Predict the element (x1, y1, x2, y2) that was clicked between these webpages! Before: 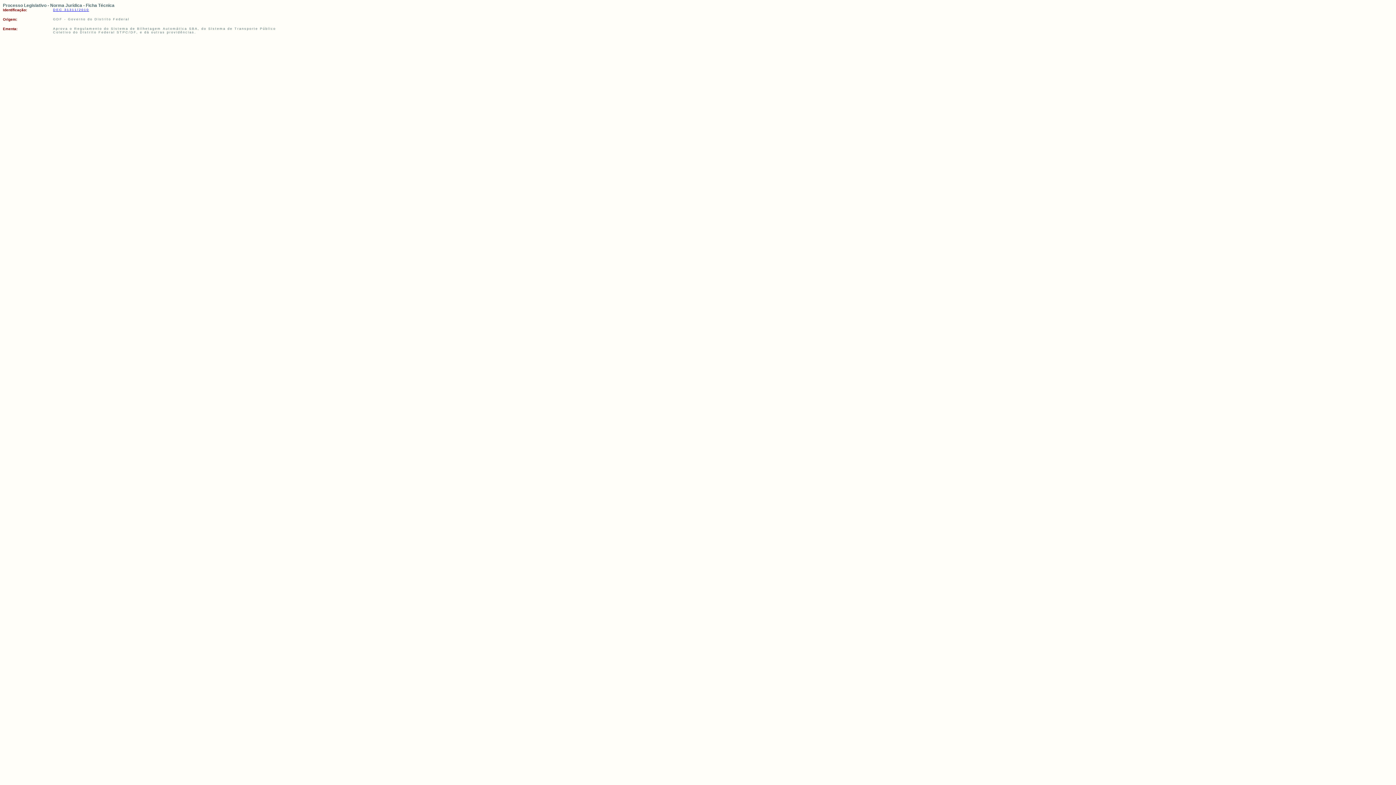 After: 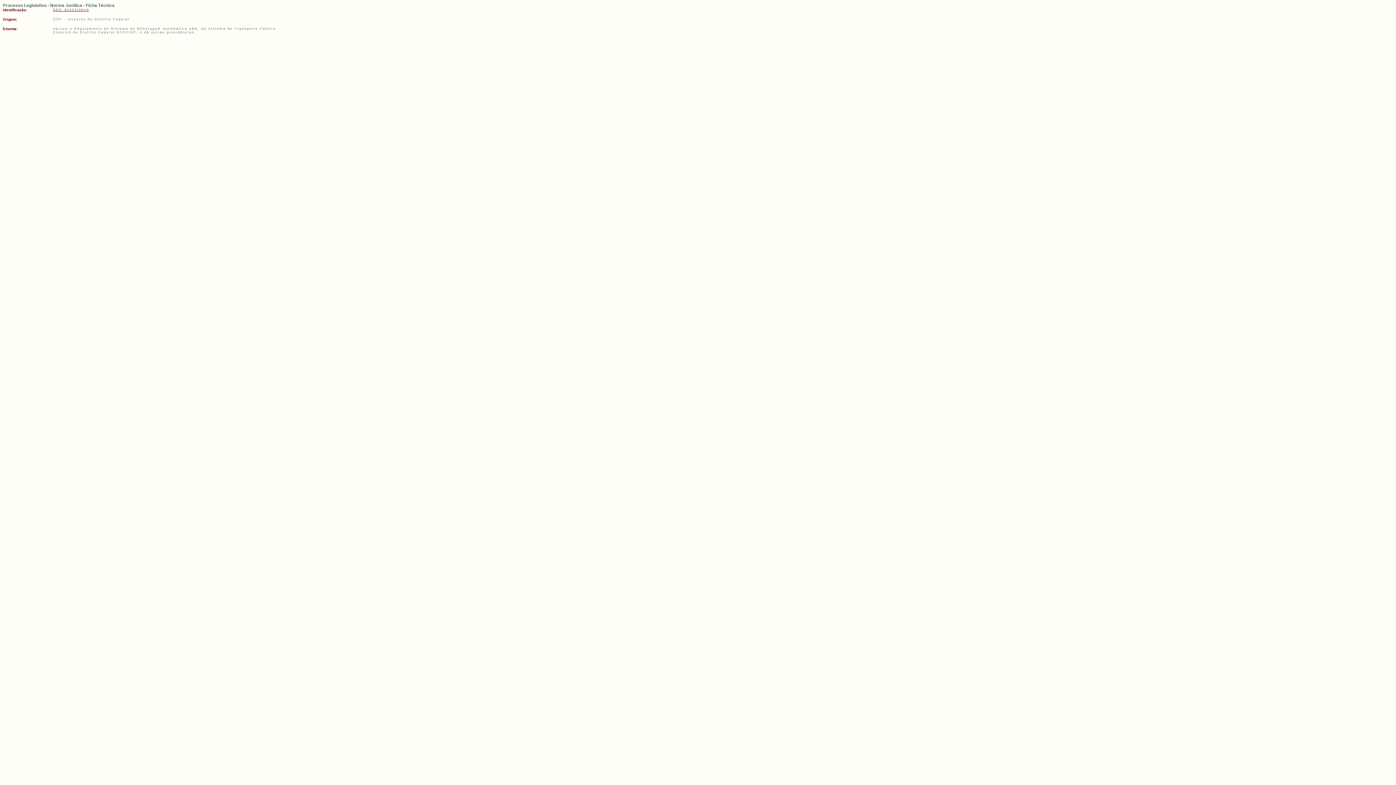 Action: label: DEC 31311/2010 bbox: (53, 8, 89, 11)